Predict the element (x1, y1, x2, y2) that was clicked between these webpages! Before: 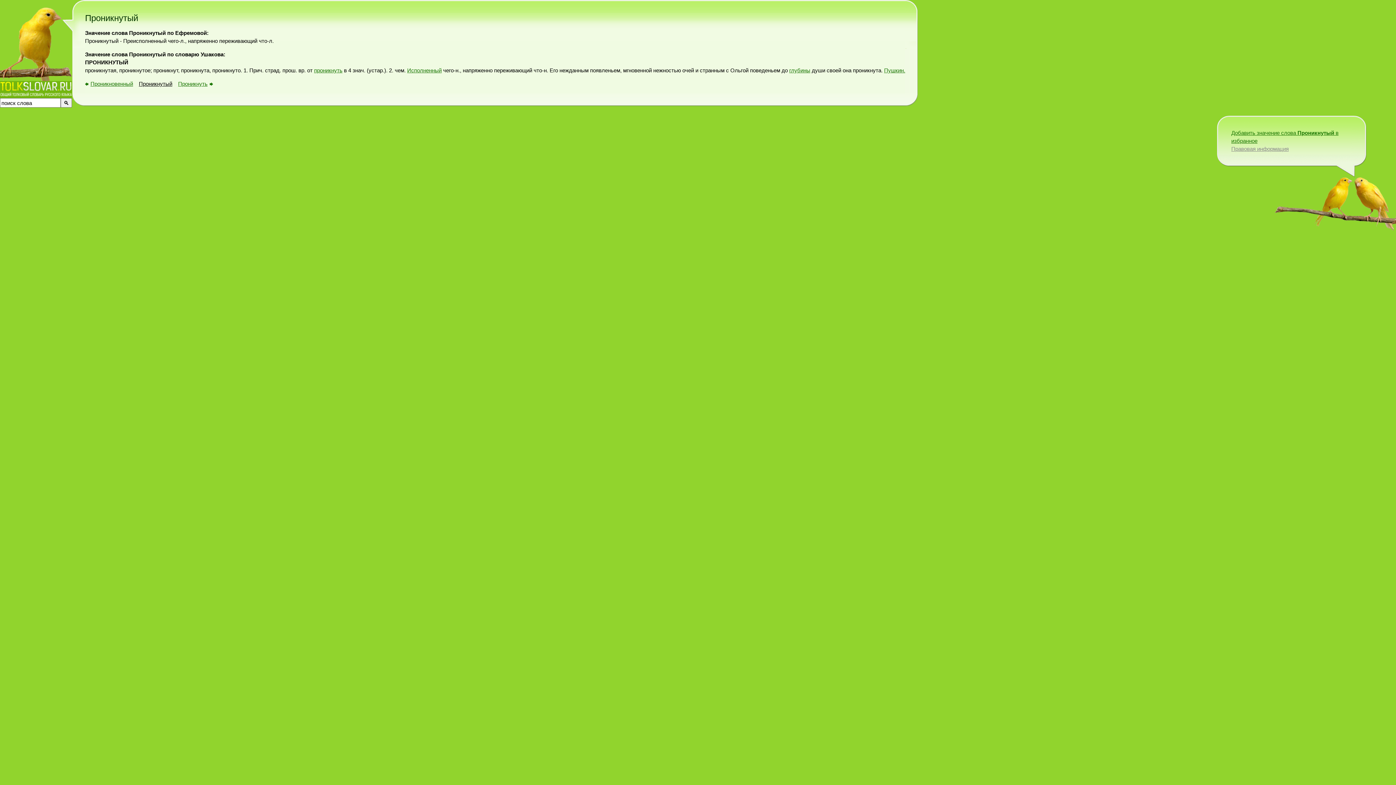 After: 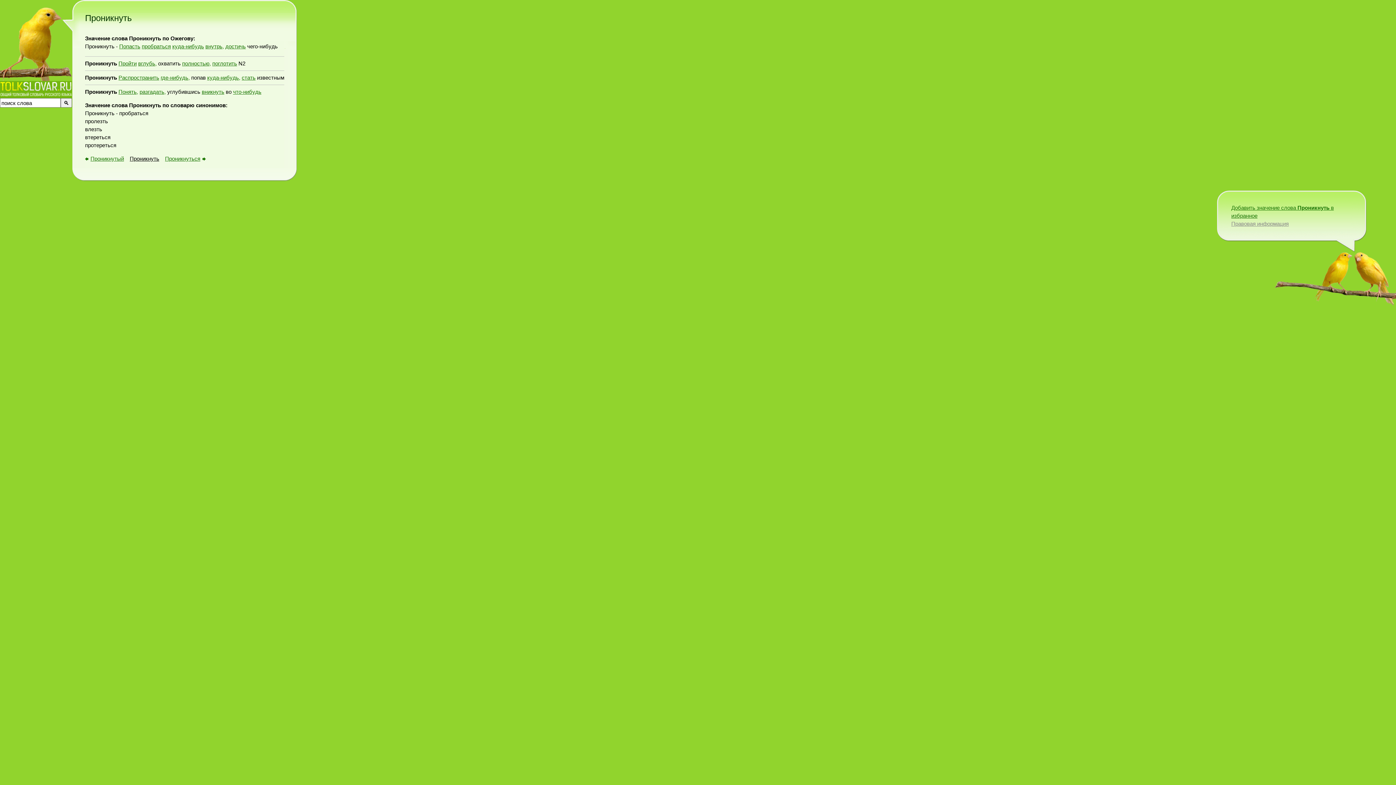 Action: label: Проникнуть bbox: (178, 80, 213, 86)